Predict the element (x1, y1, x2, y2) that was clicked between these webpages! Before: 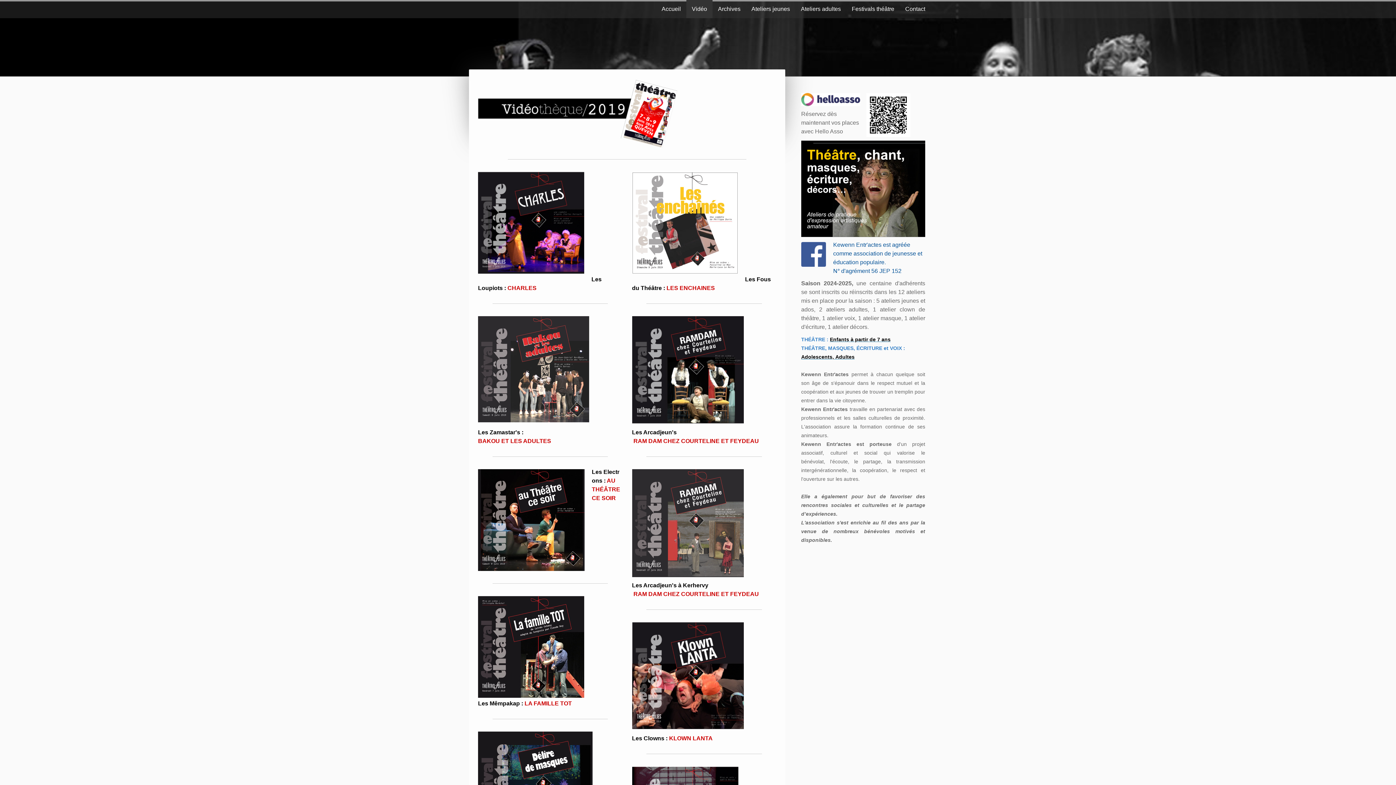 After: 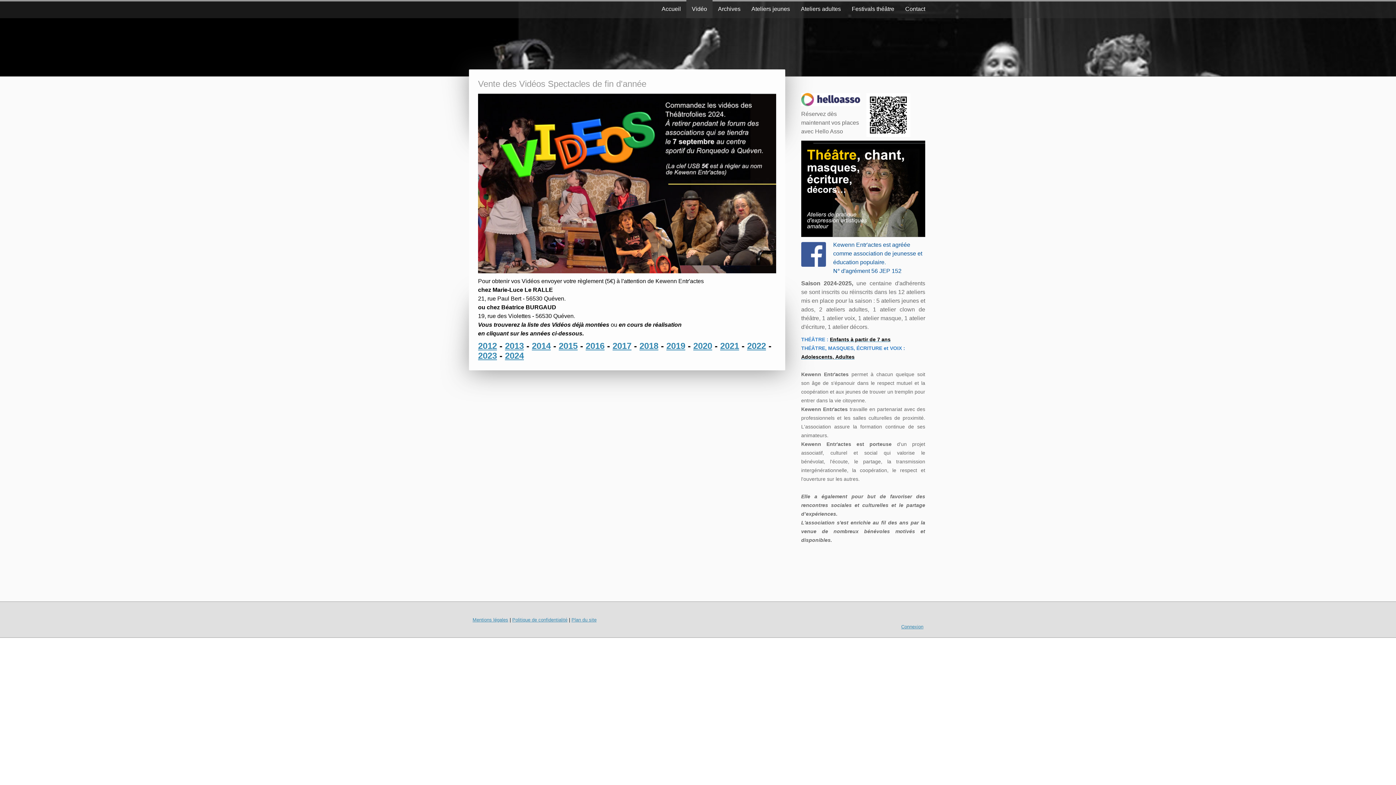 Action: label: Vidéo bbox: (686, 0, 712, 18)